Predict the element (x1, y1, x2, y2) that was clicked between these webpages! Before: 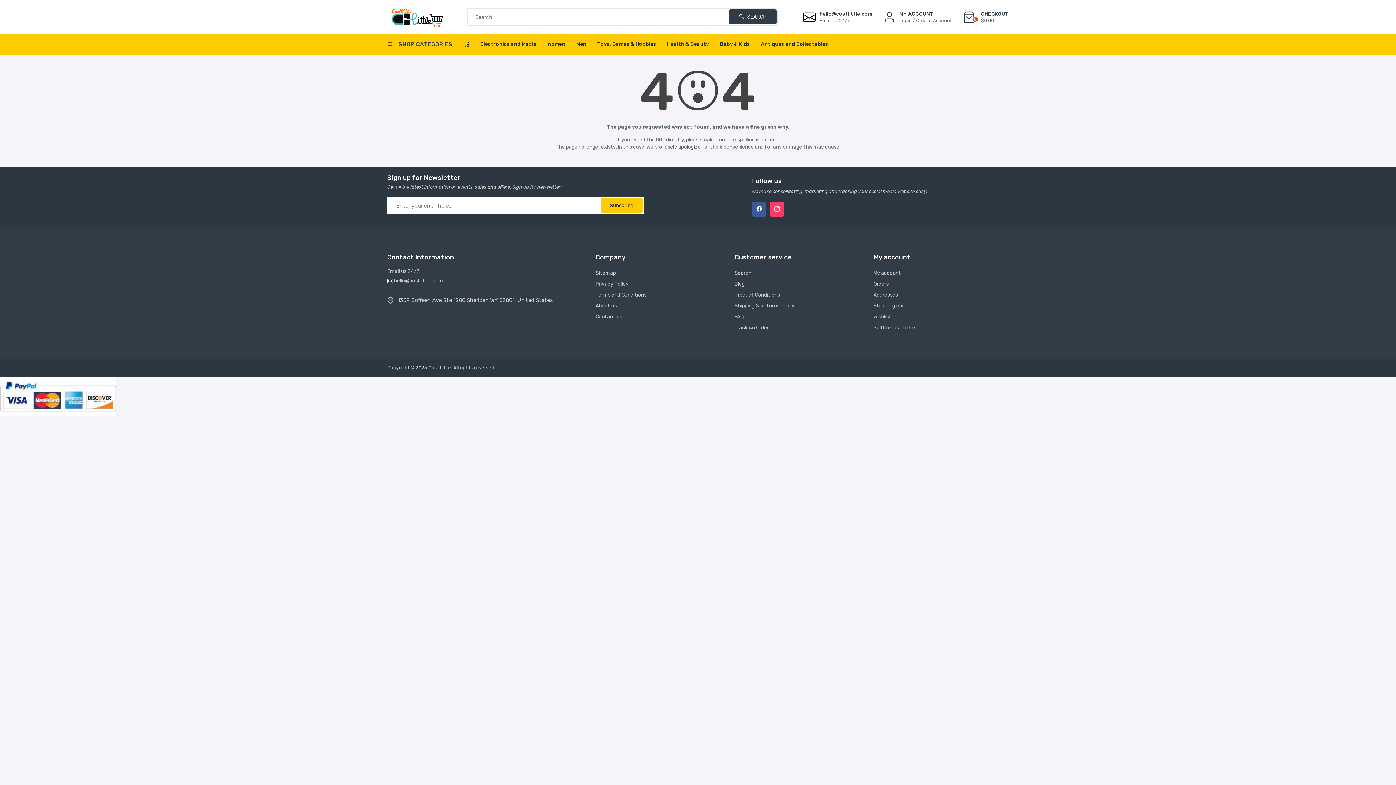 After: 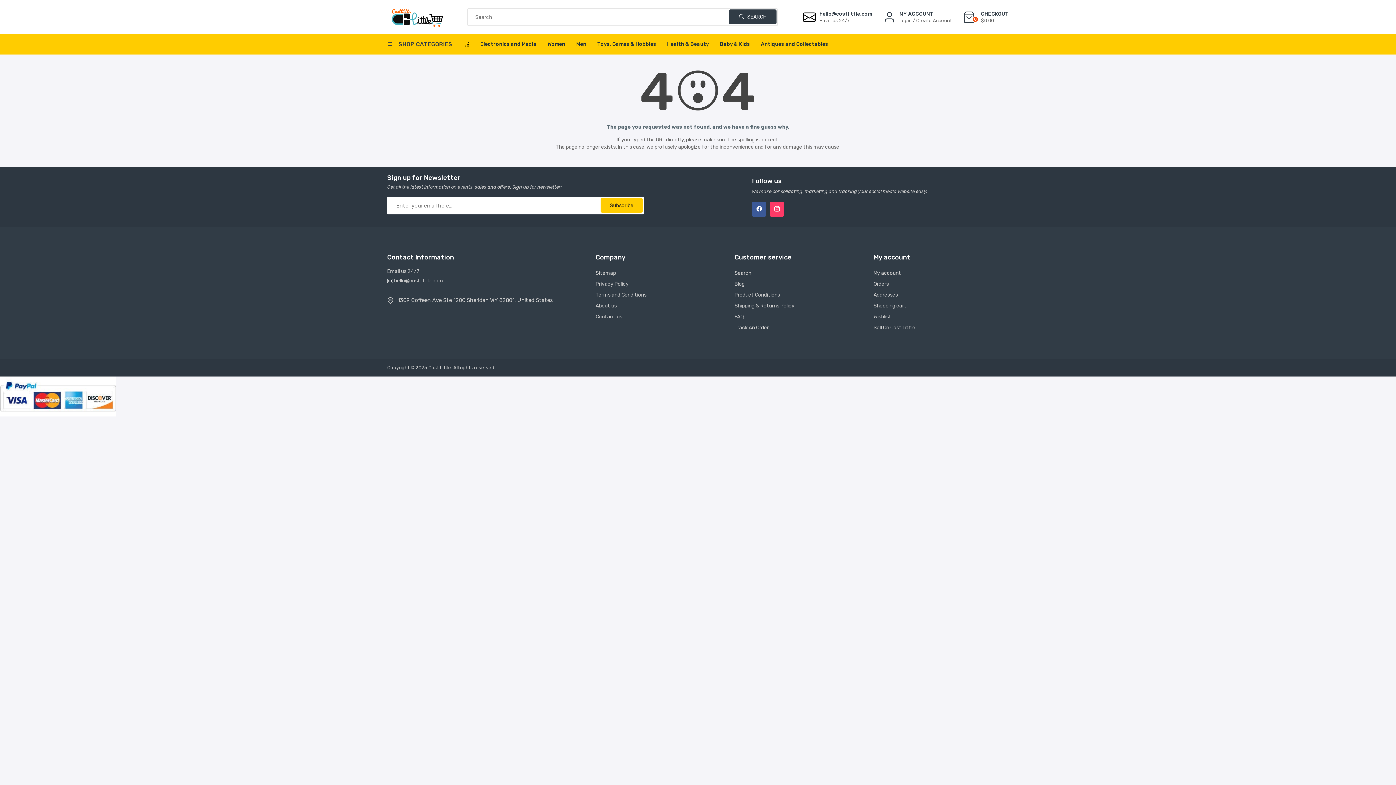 Action: bbox: (769, 202, 784, 216) label: Instagram